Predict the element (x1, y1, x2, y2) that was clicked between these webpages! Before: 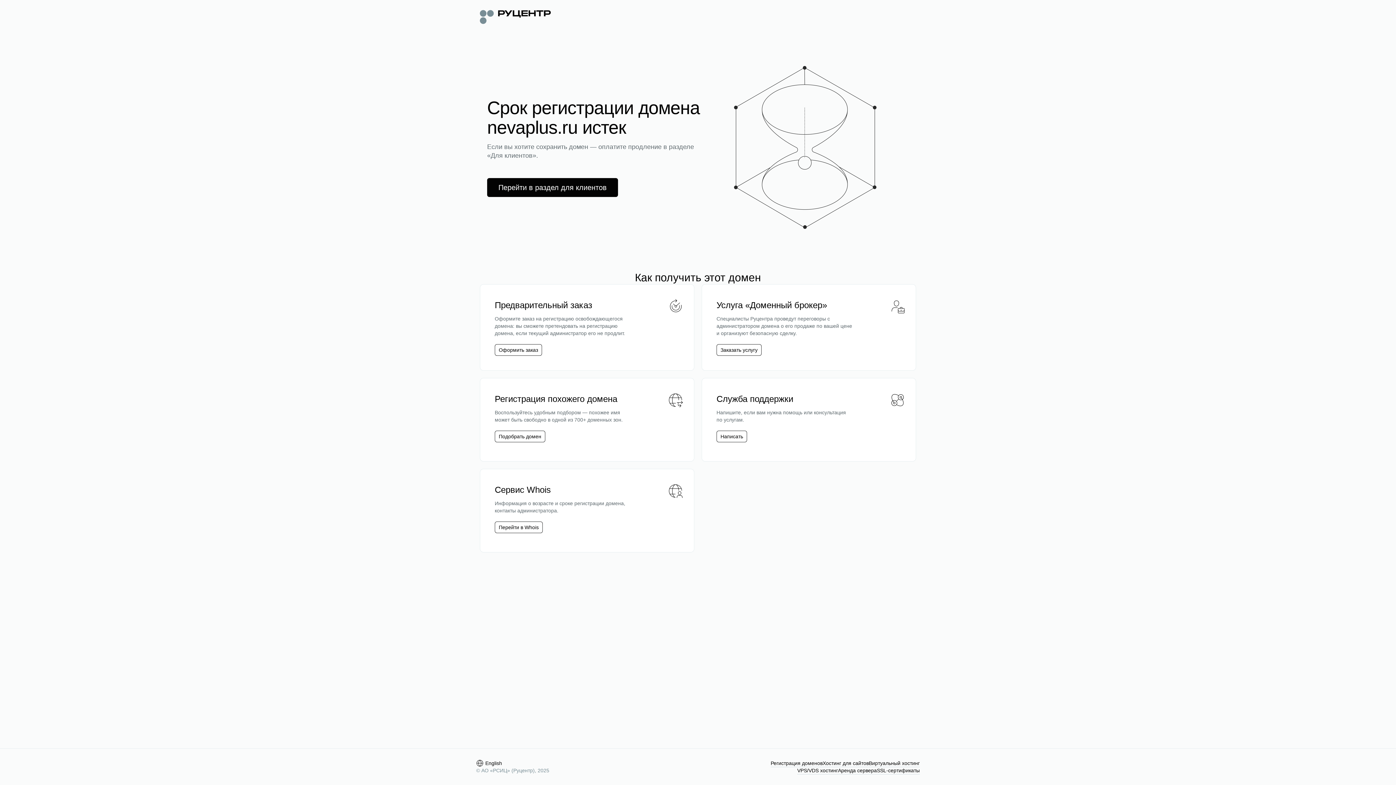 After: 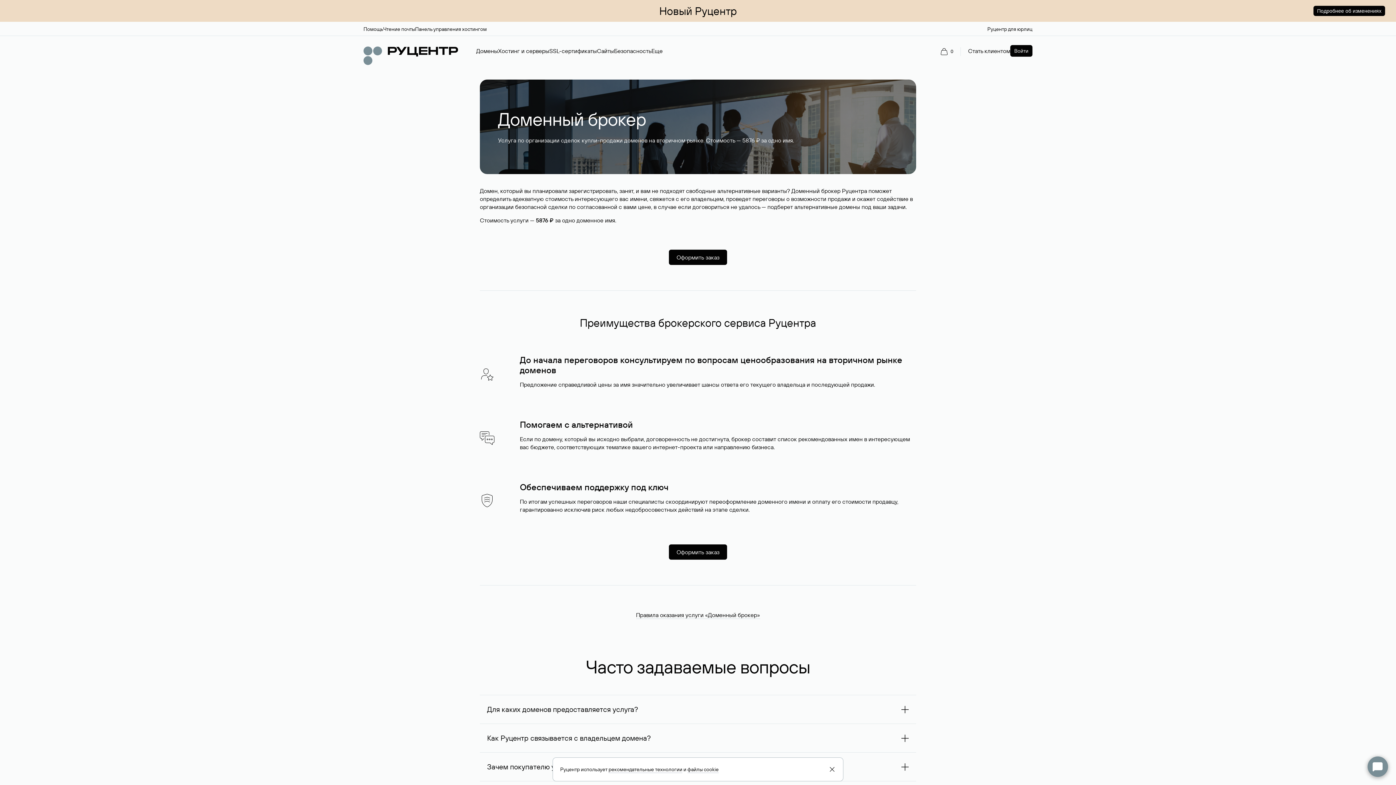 Action: bbox: (720, 346, 757, 353) label: Заказать услугу